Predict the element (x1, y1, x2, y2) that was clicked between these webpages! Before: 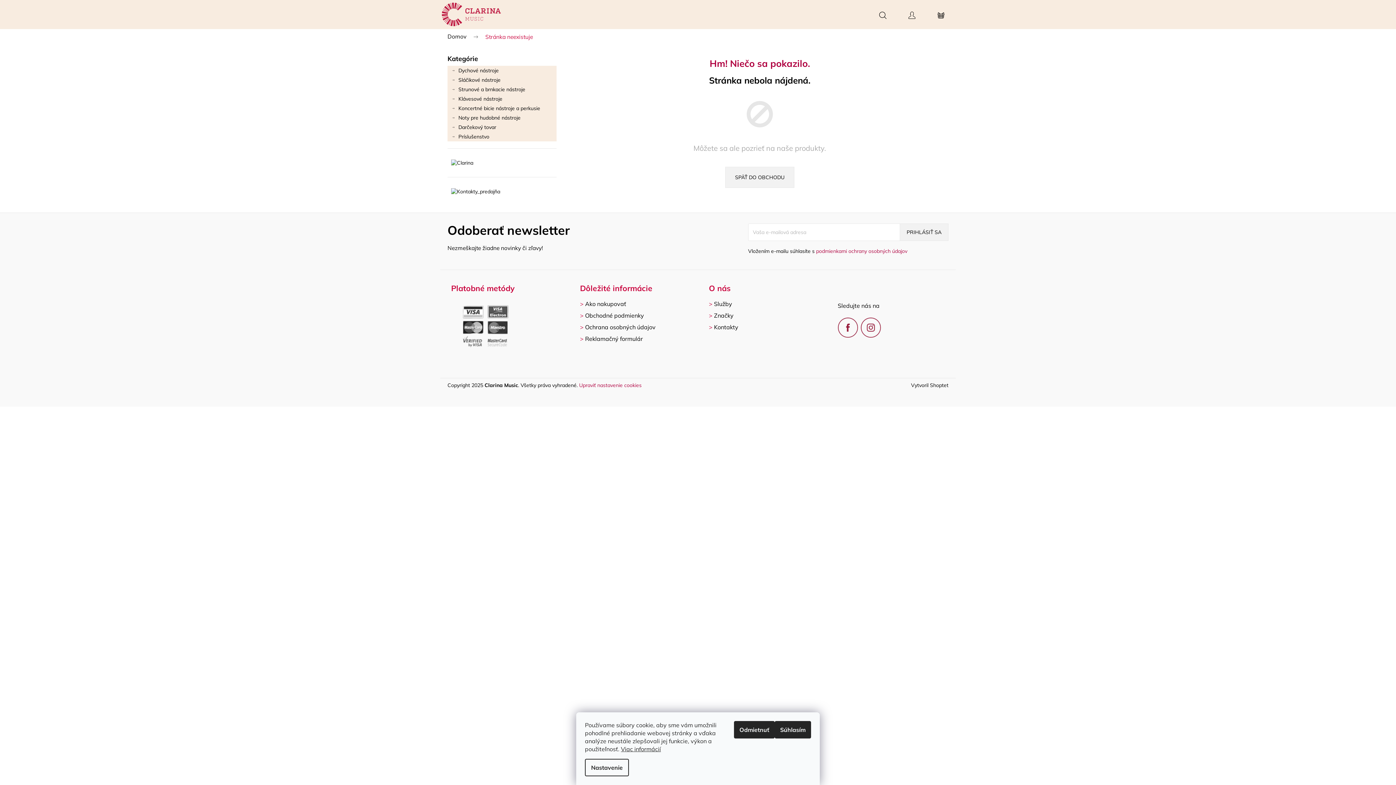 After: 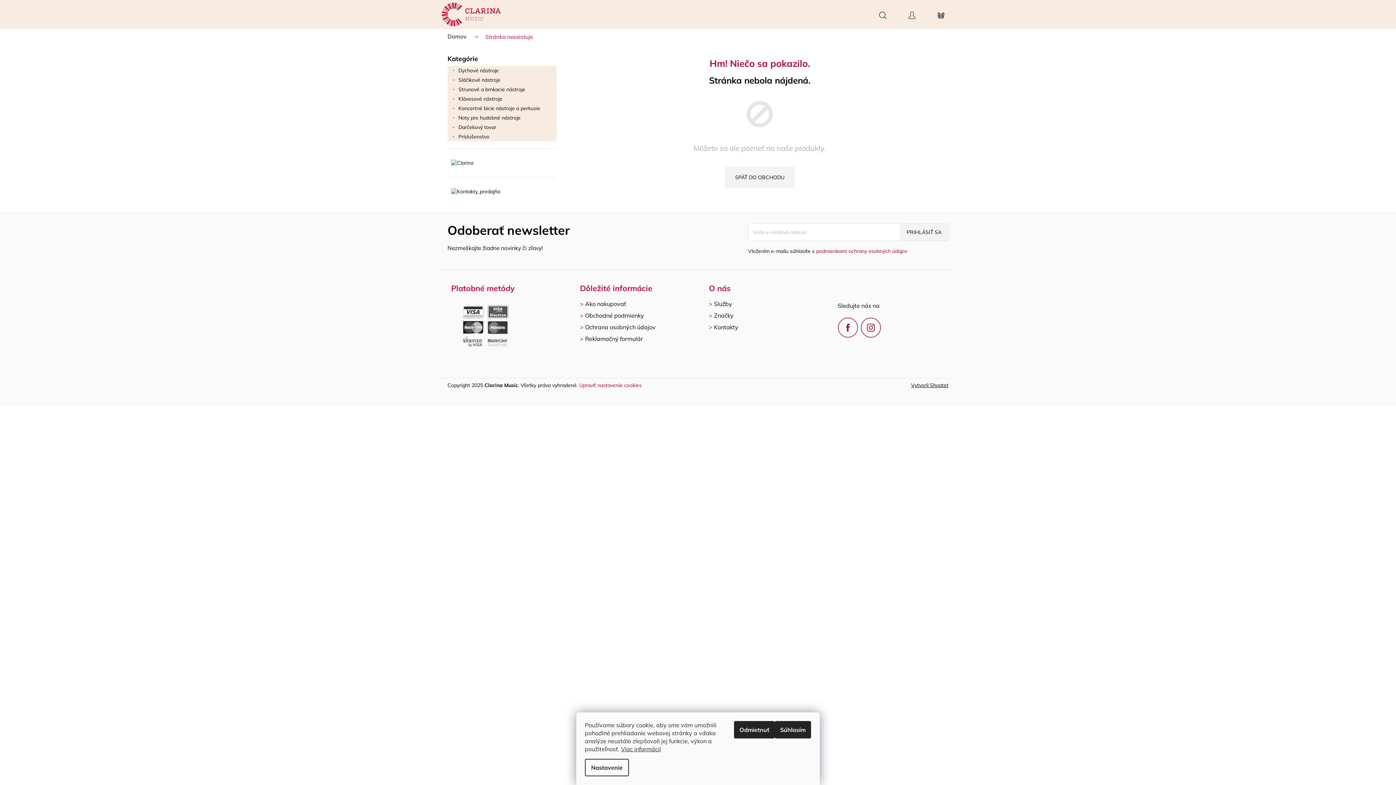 Action: label: Vytvoril Shoptet bbox: (911, 382, 948, 389)